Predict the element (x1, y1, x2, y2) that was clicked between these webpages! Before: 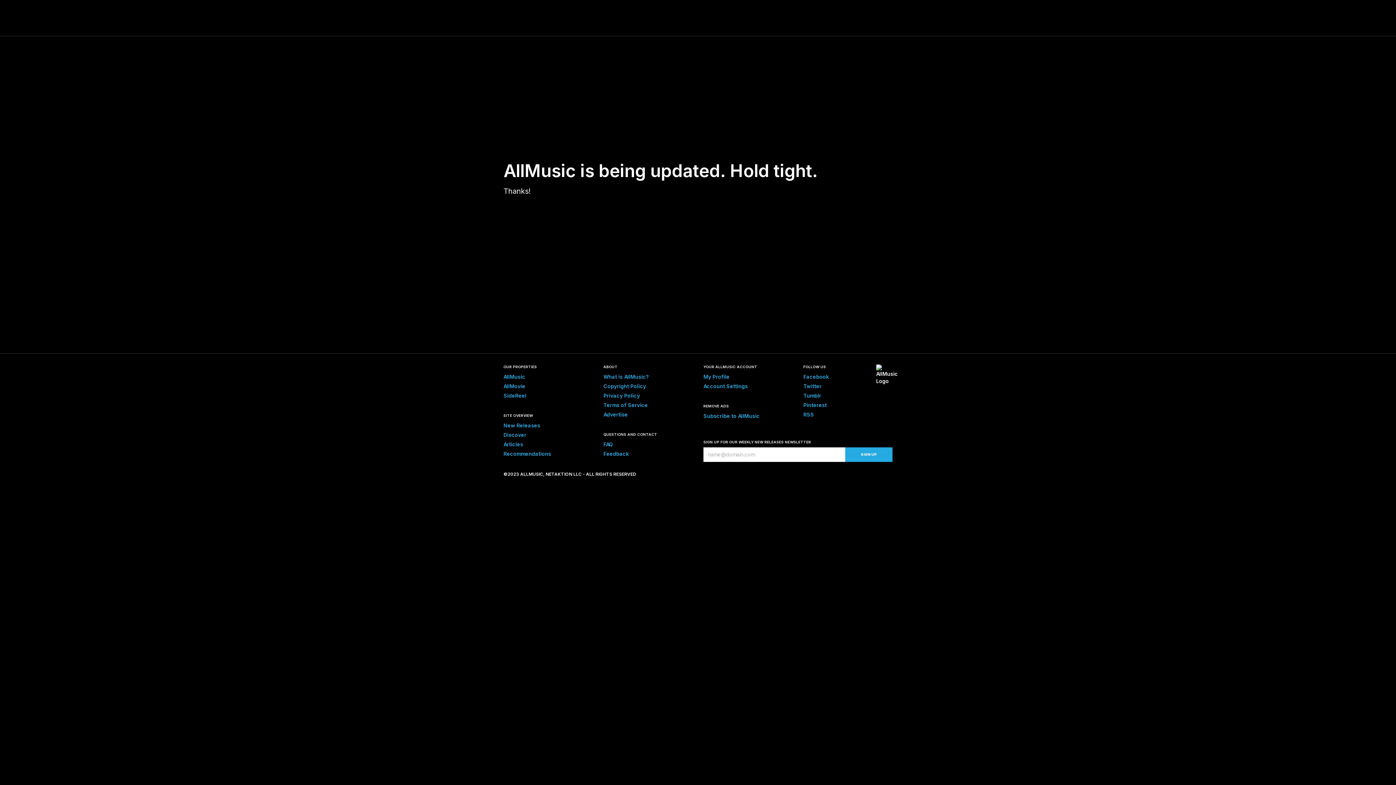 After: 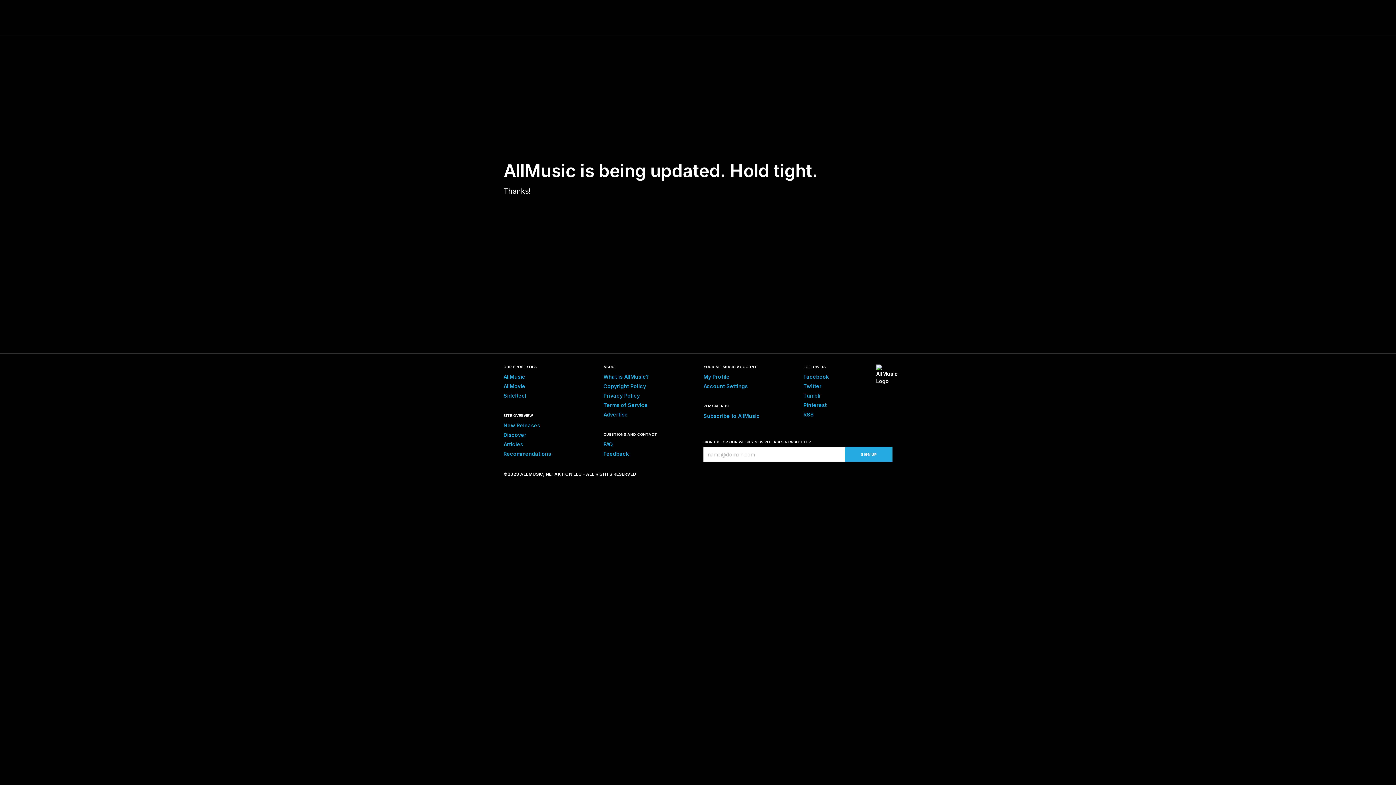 Action: label: Facebook bbox: (803, 373, 829, 380)